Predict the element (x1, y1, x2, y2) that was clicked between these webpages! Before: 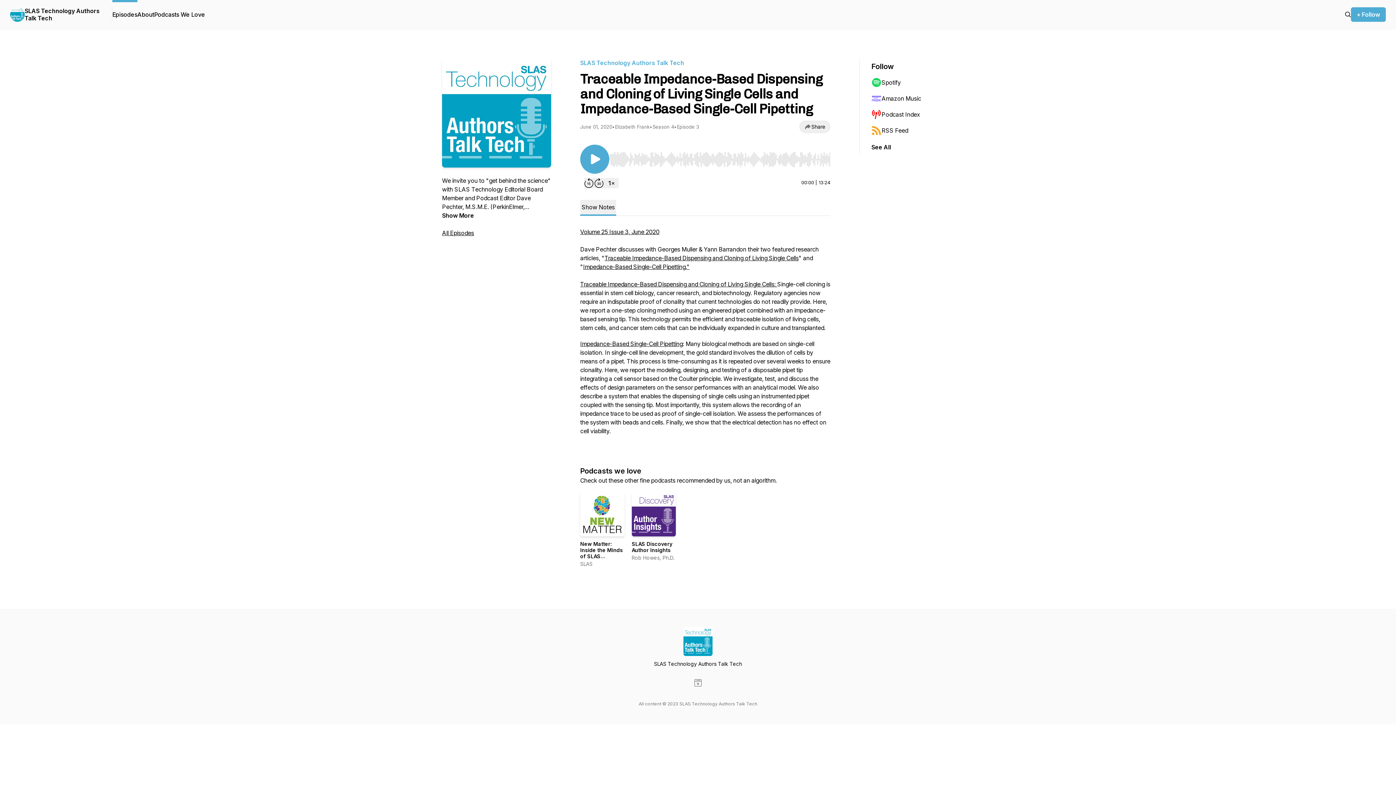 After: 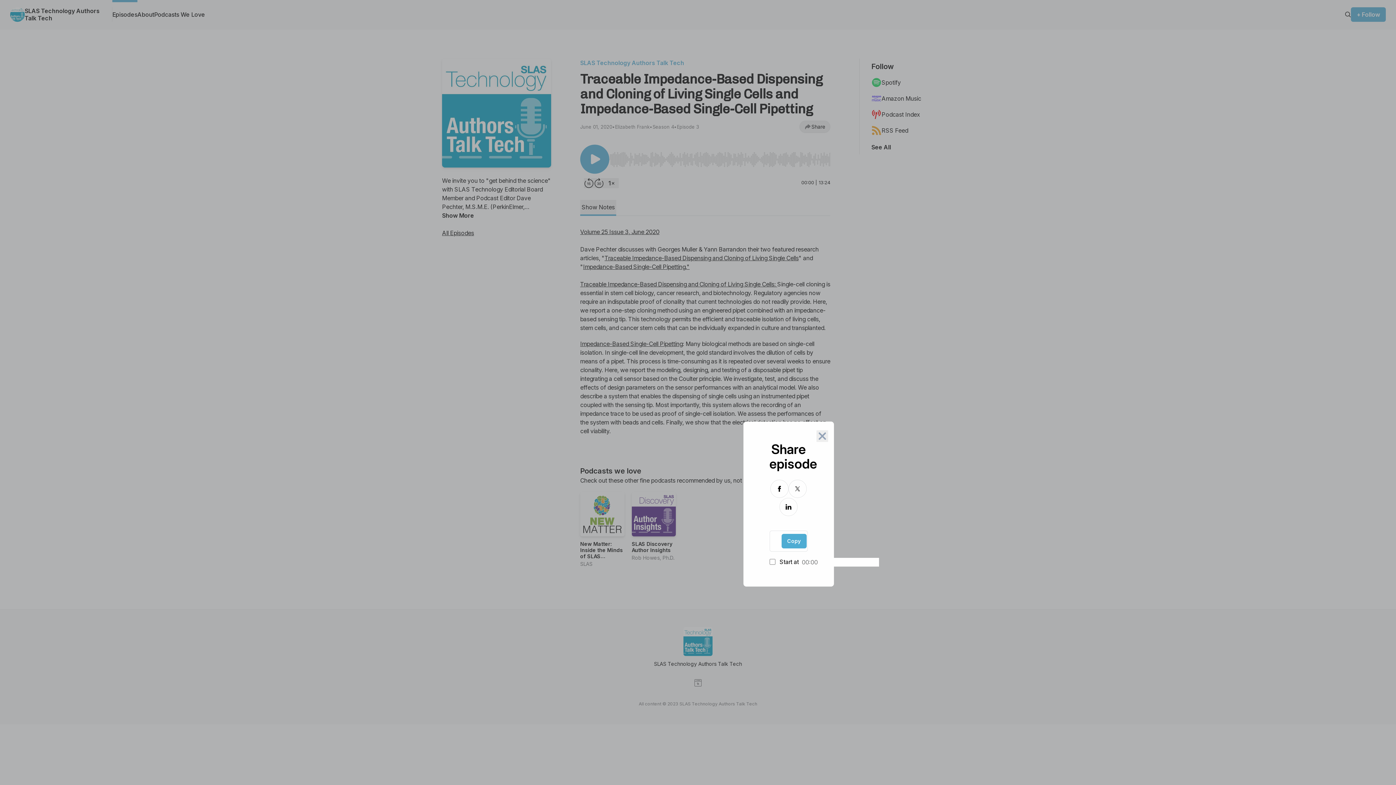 Action: bbox: (799, 120, 830, 133) label: Share